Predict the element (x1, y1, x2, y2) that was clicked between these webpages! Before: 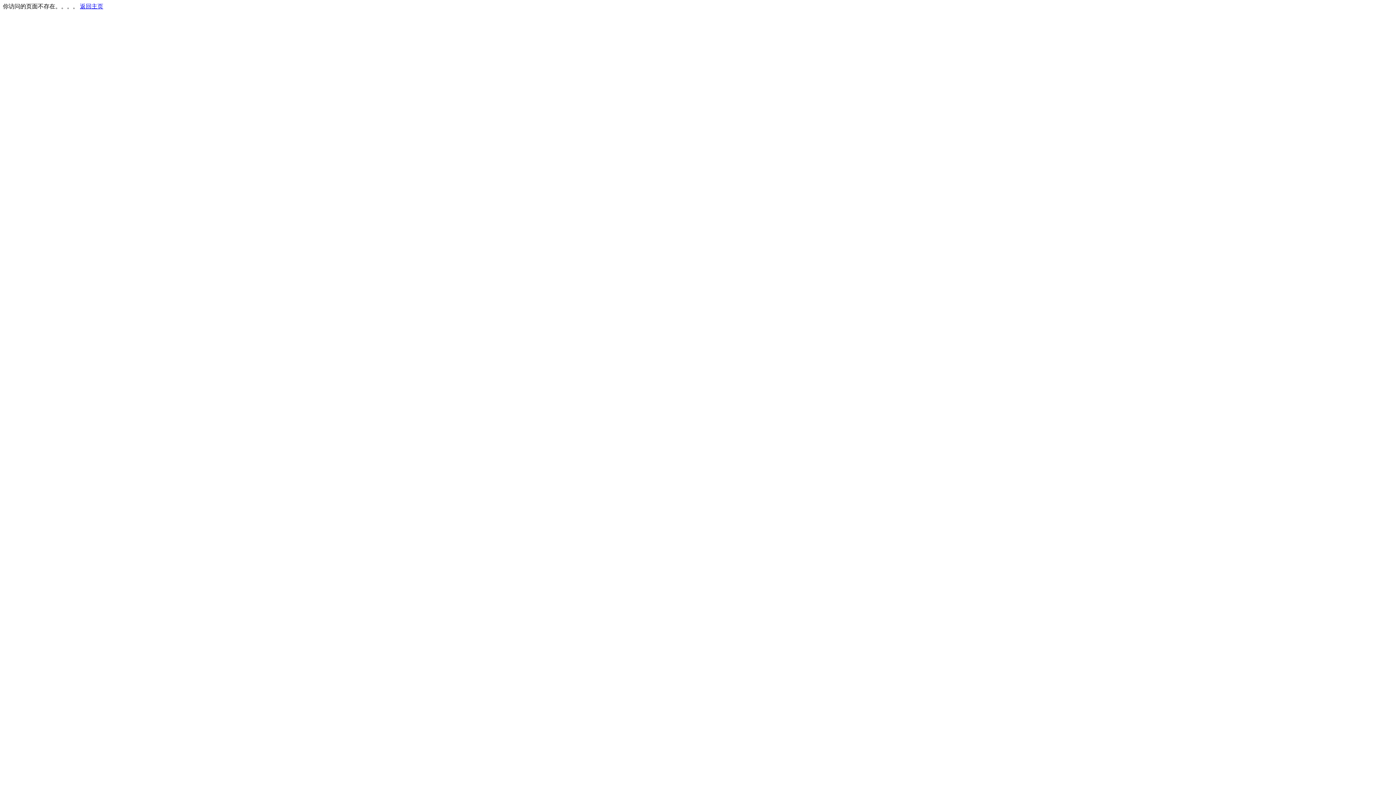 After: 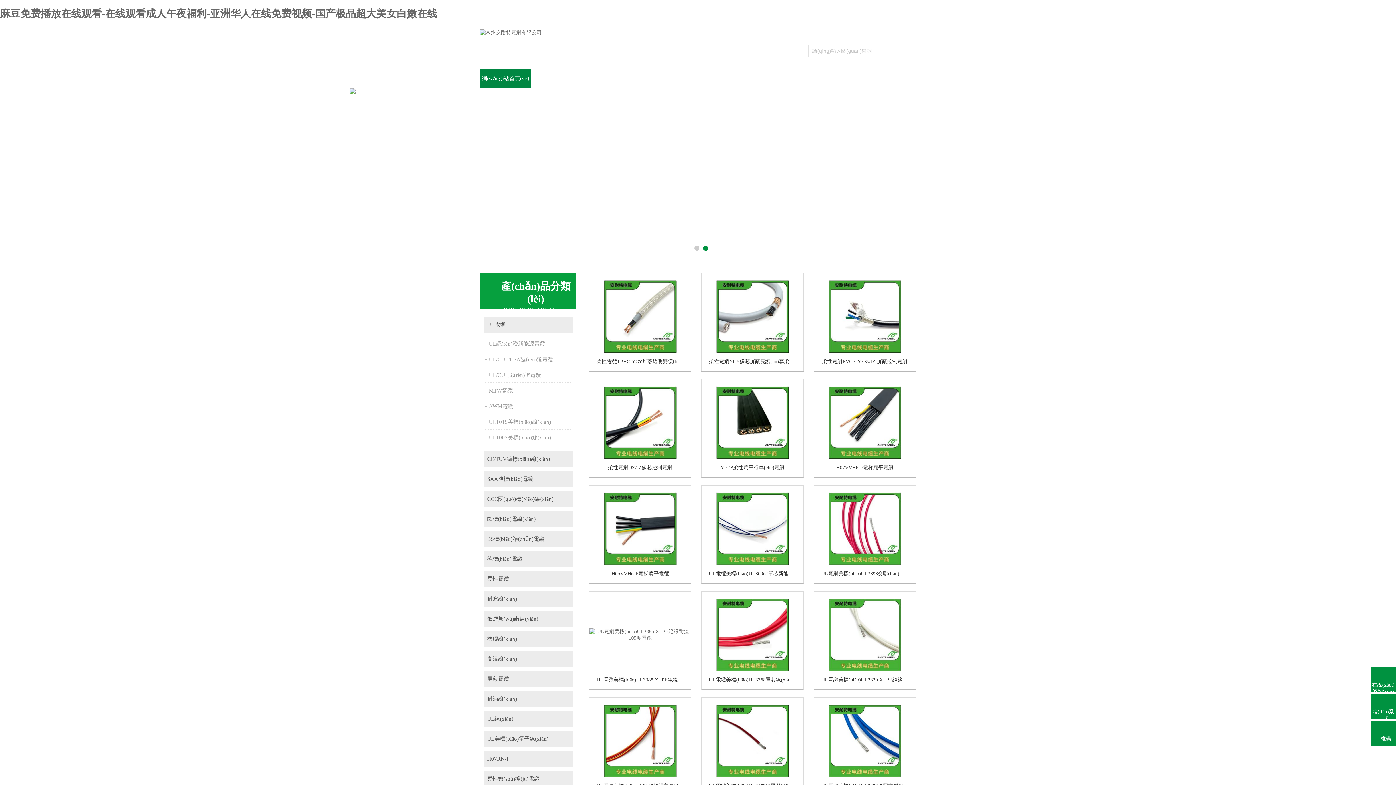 Action: label: 返回主页 bbox: (80, 3, 103, 9)